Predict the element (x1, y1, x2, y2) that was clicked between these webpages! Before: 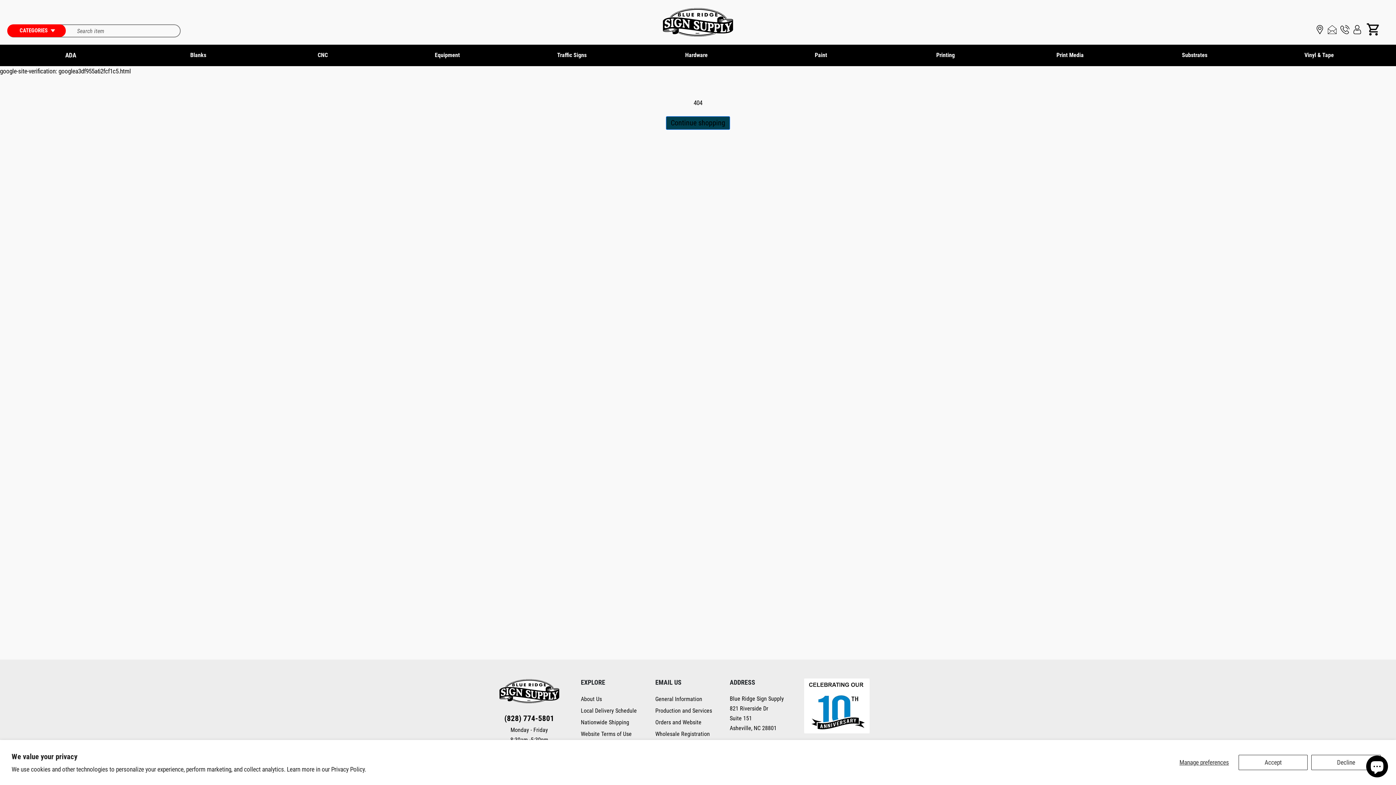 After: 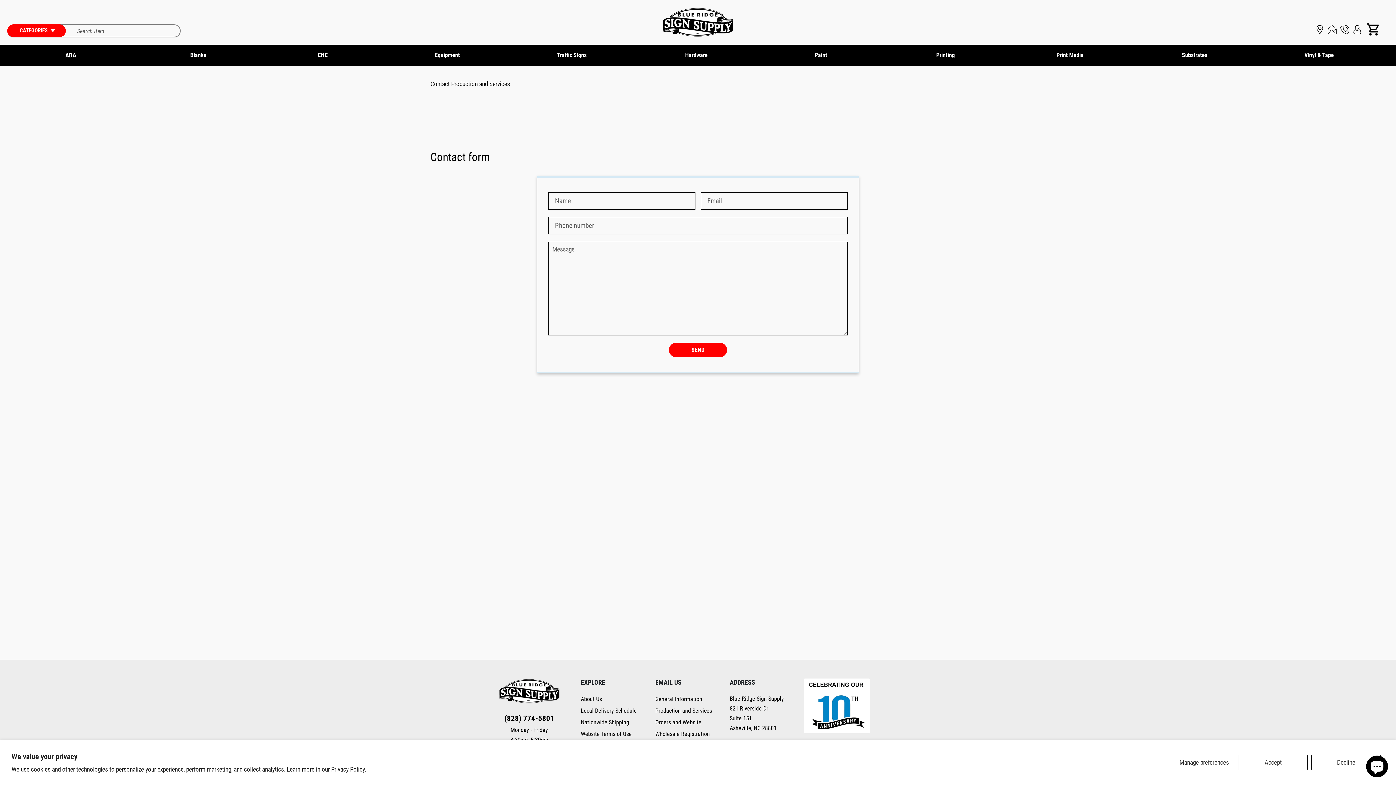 Action: bbox: (655, 707, 712, 714) label: Production and Services